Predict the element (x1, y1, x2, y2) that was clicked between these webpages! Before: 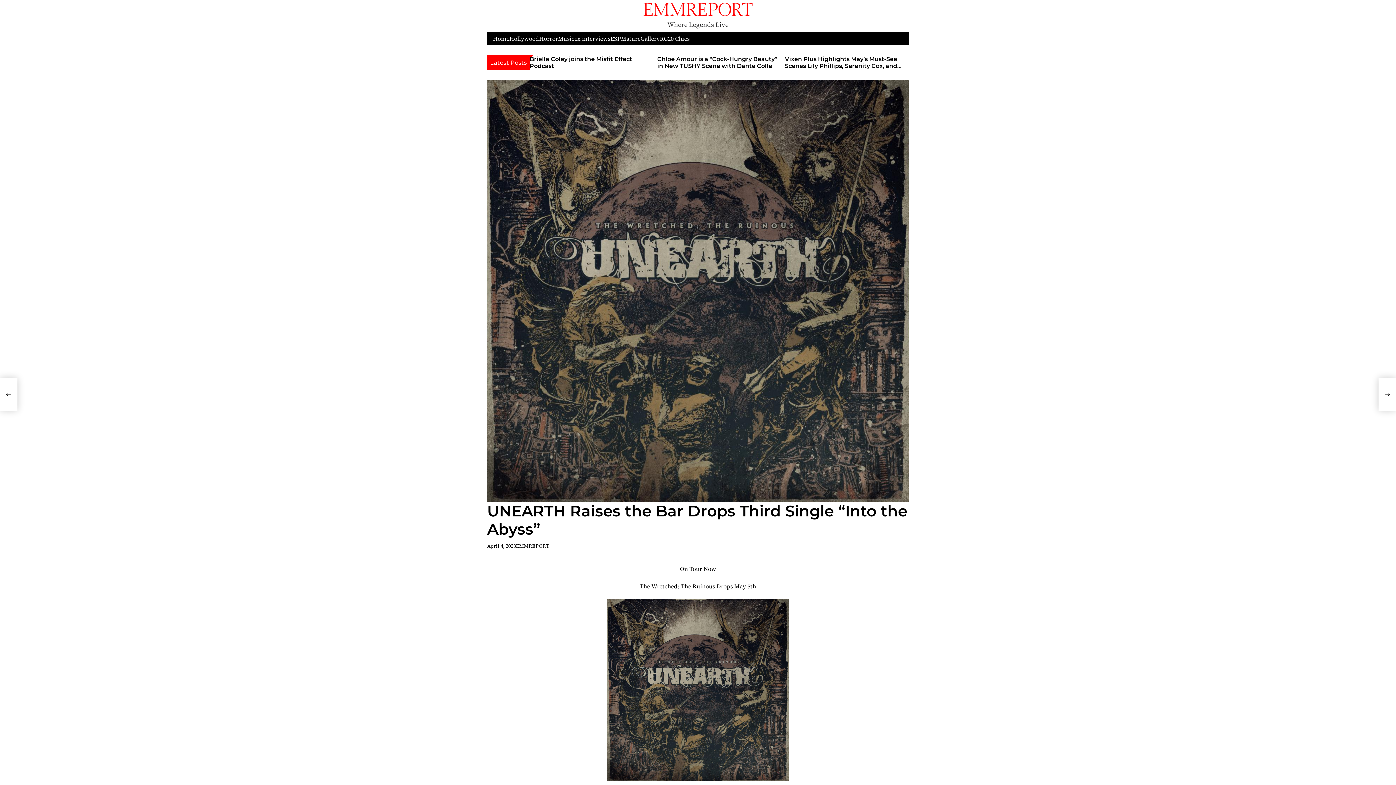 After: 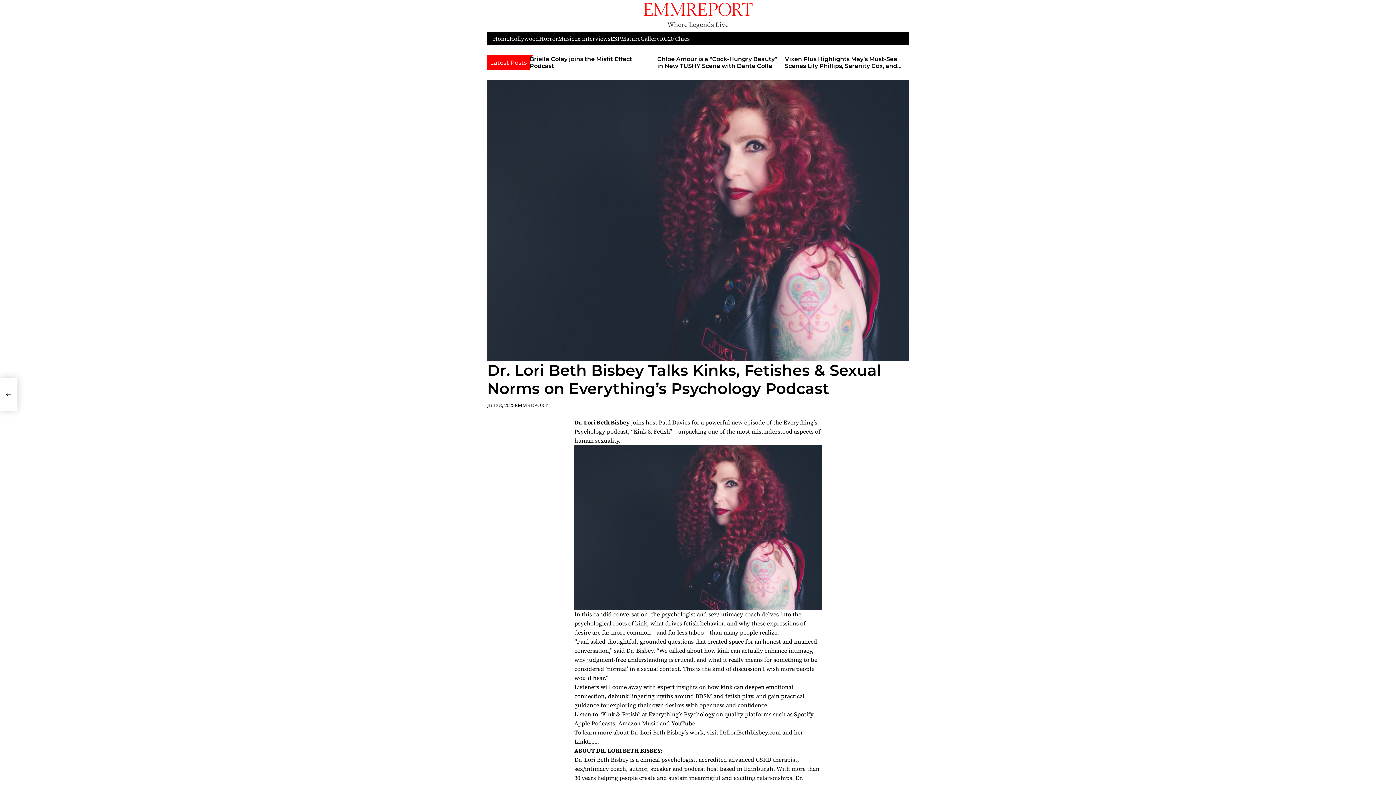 Action: bbox: (529, 55, 652, 76) label: Dr. Lori Beth Bisbey Talks Kinks, Fetishes & Sexual Norms on Everything’s Psychology Podcast